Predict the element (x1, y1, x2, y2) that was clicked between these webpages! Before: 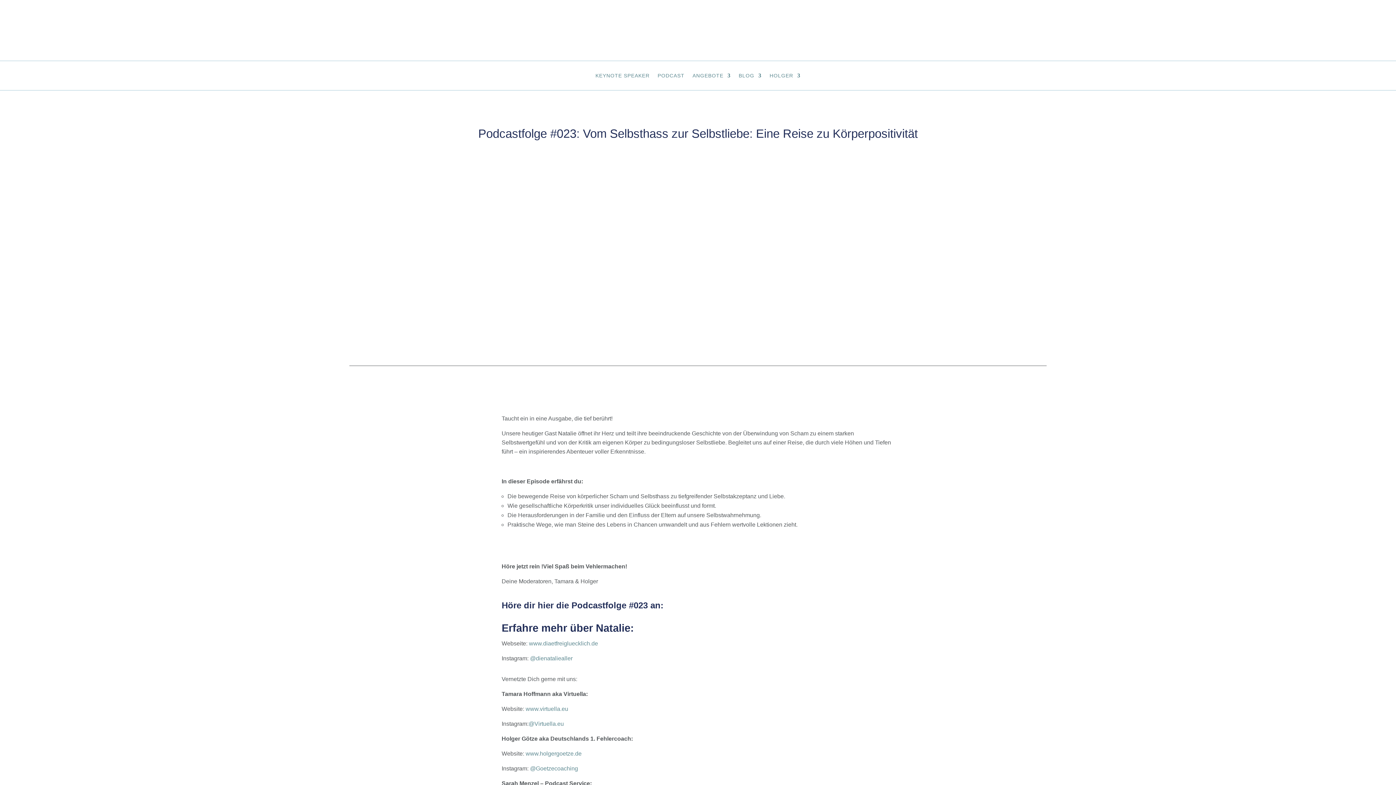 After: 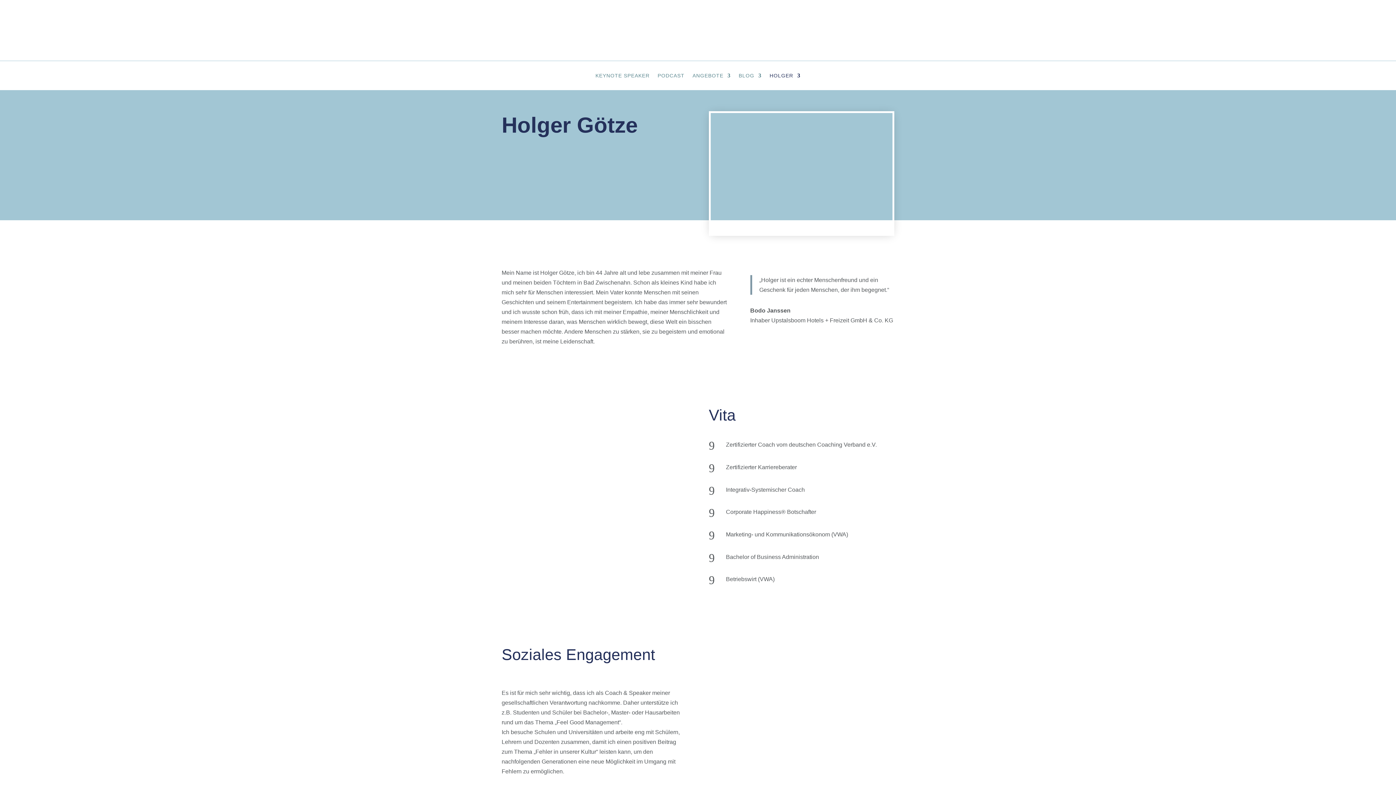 Action: bbox: (769, 73, 800, 88) label: HOLGER